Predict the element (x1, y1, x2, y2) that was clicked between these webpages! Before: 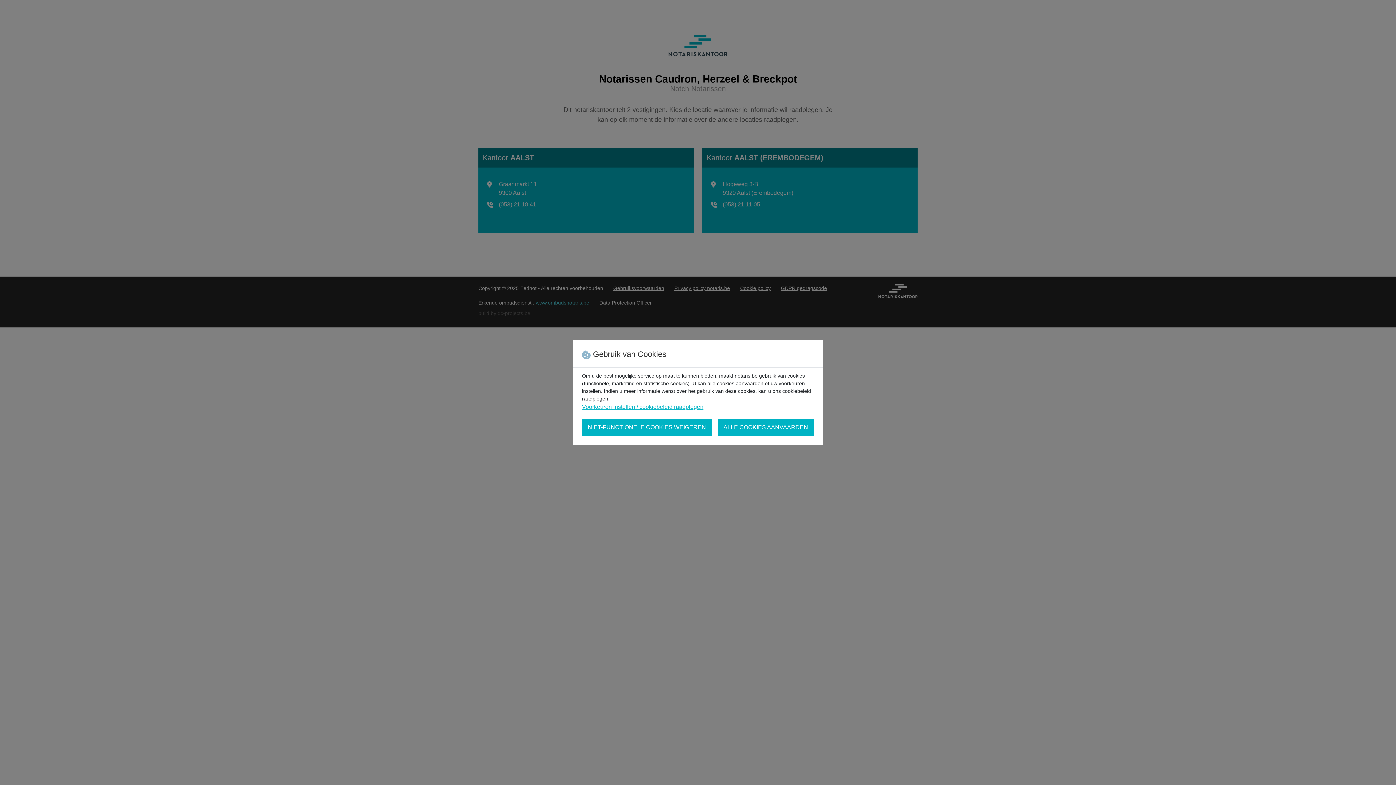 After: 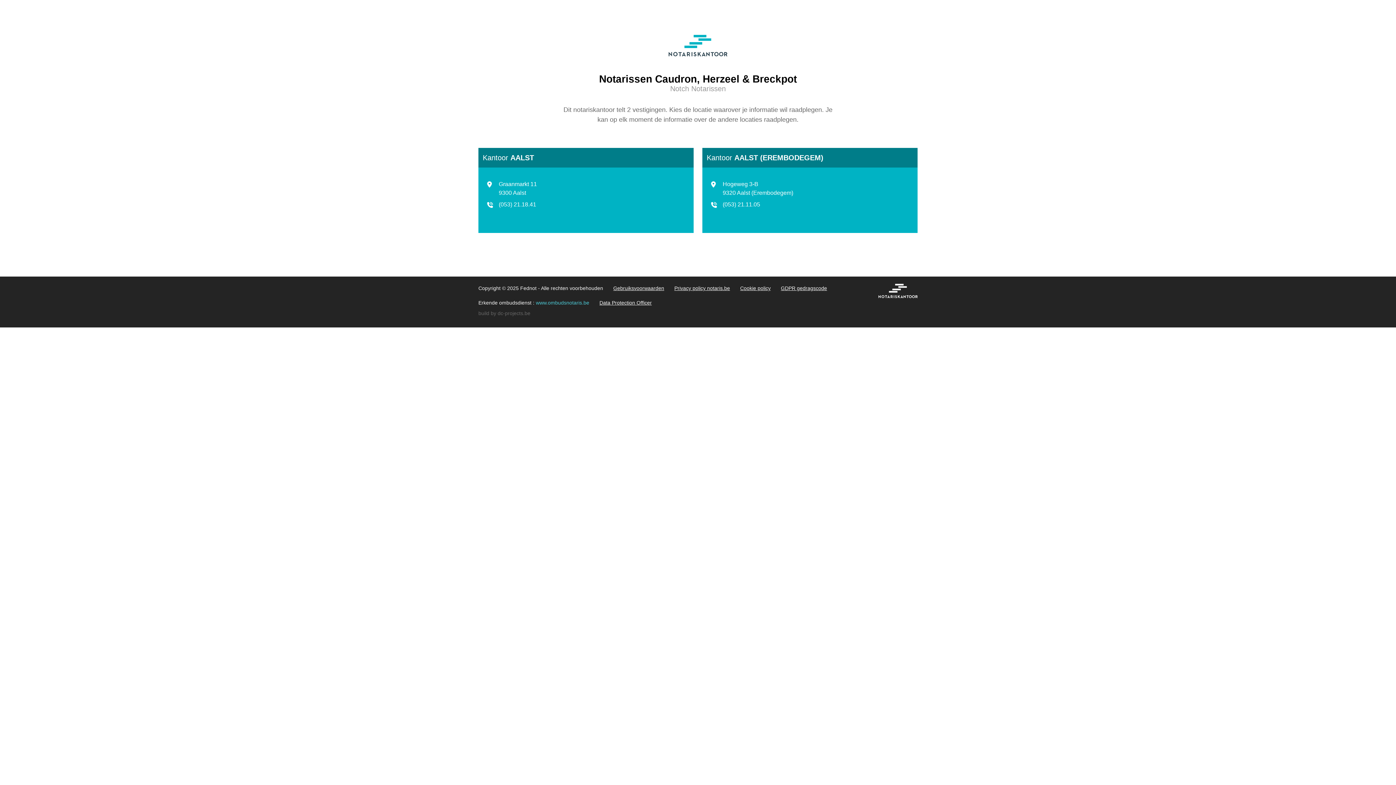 Action: bbox: (582, 418, 712, 436) label: NIET-FUNCTIONELE COOKIES WEIGEREN